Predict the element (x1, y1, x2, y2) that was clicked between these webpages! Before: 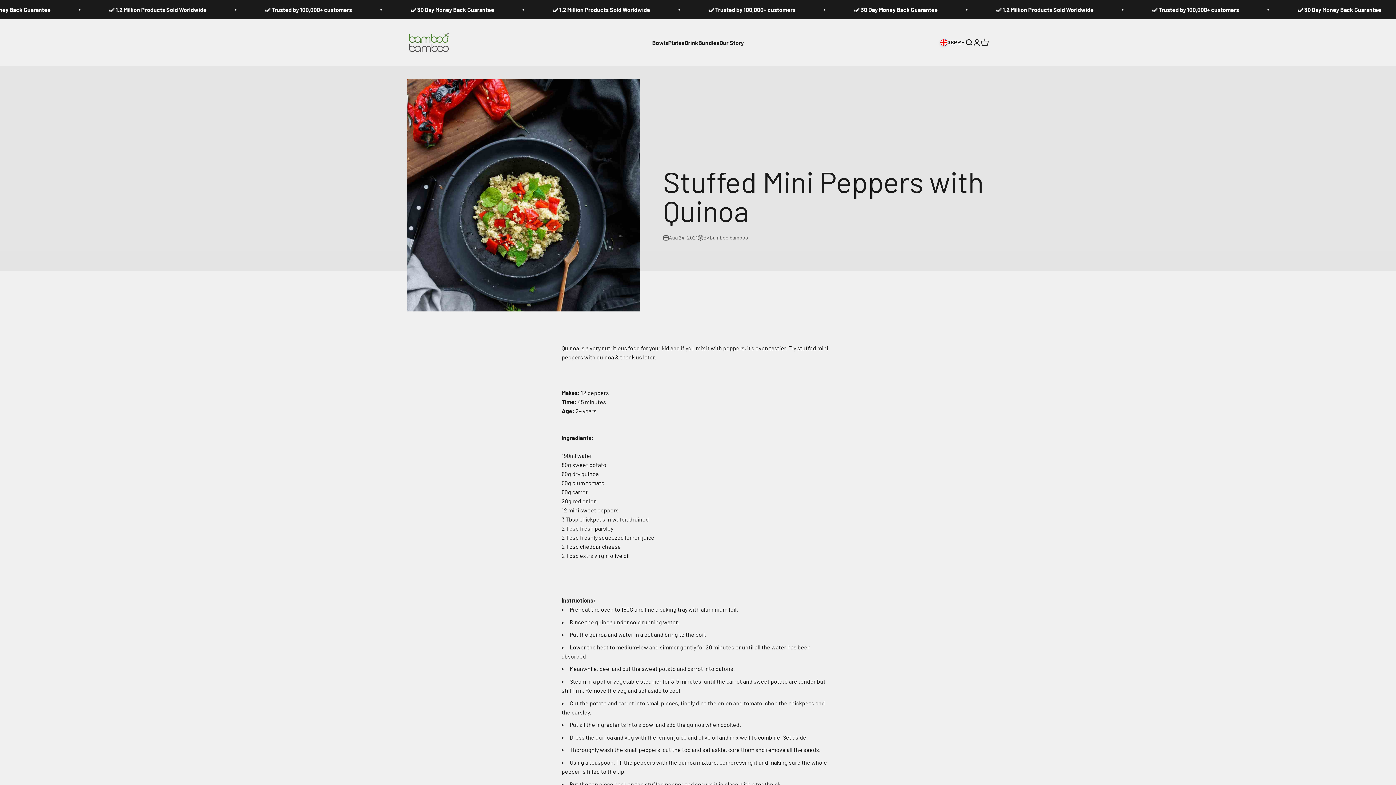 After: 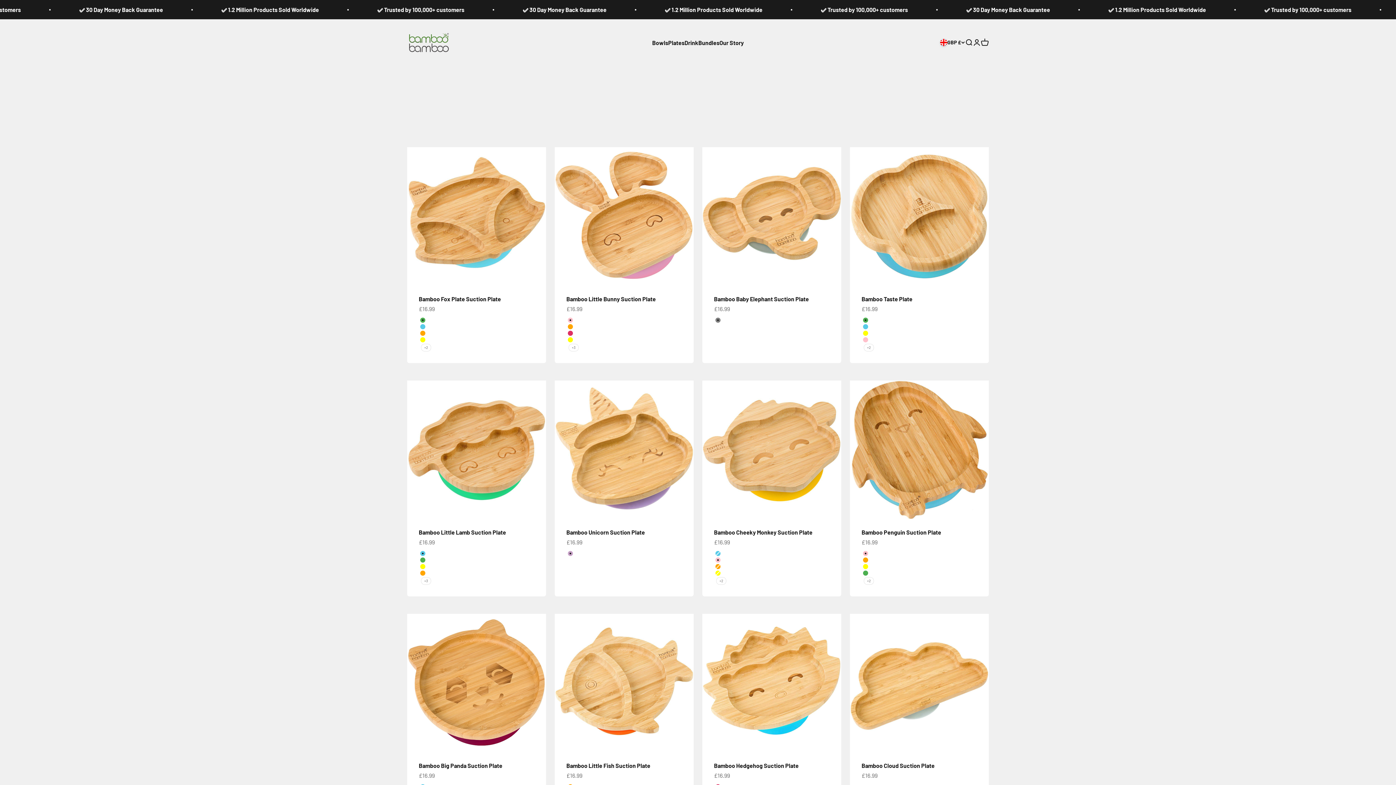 Action: bbox: (668, 39, 684, 46) label: Plates